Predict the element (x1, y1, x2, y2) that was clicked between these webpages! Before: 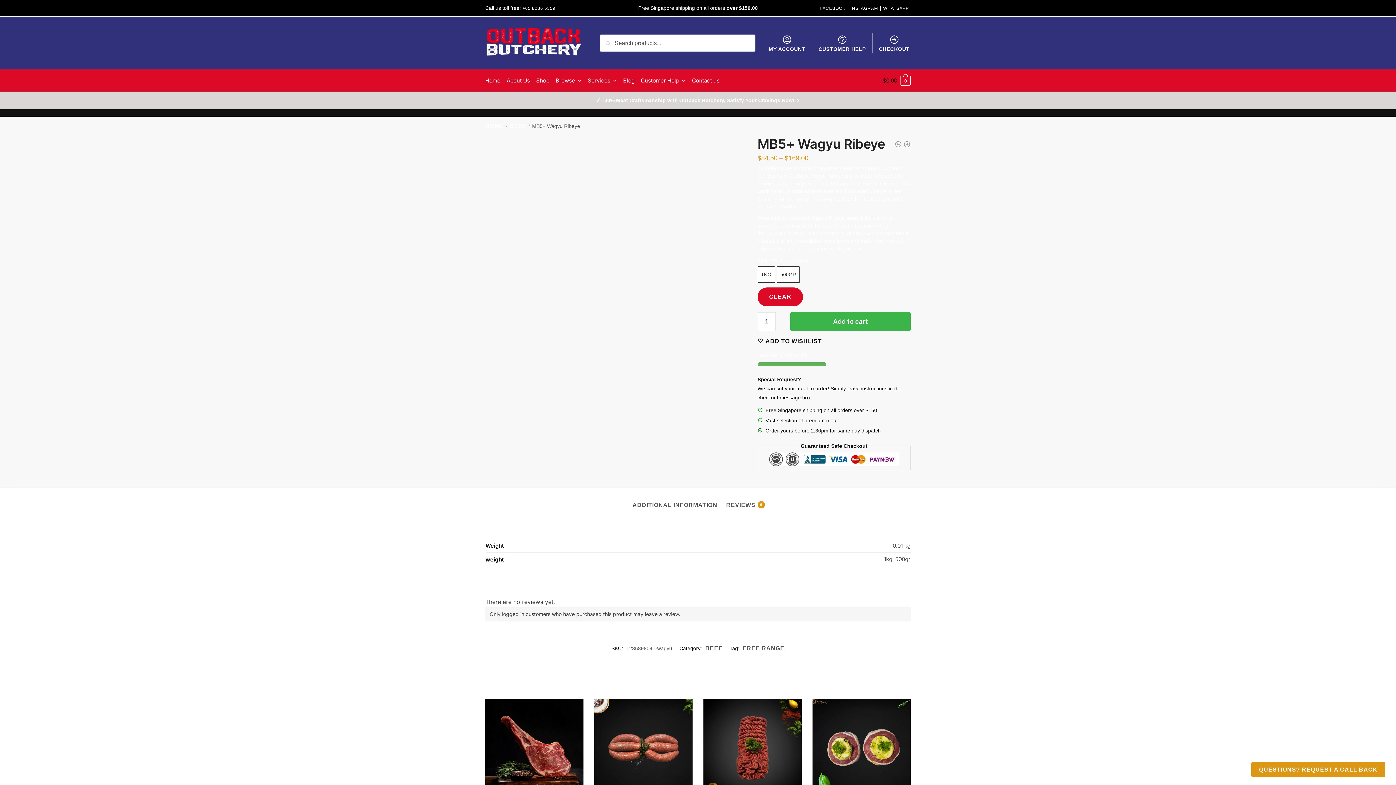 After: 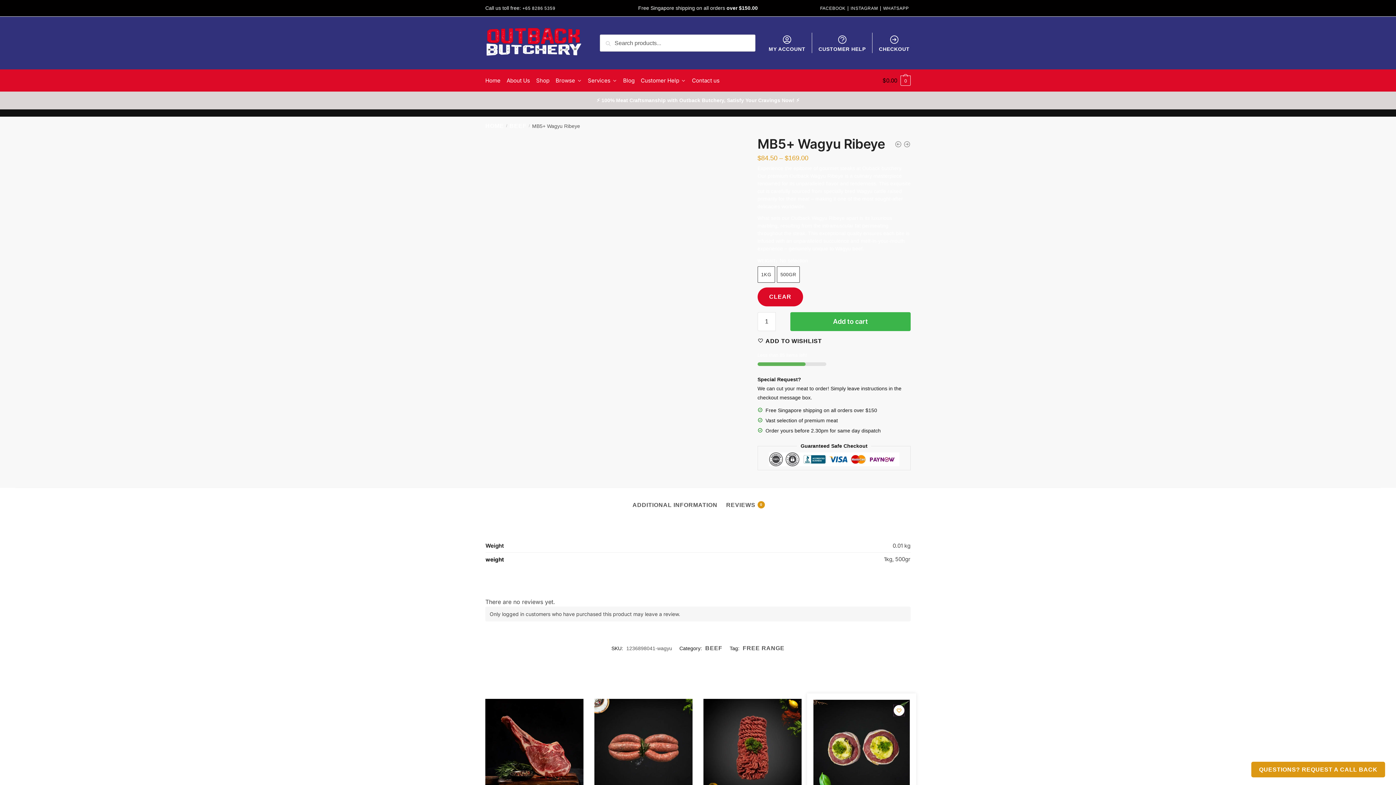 Action: label: Wishlist bbox: (894, 704, 905, 715)